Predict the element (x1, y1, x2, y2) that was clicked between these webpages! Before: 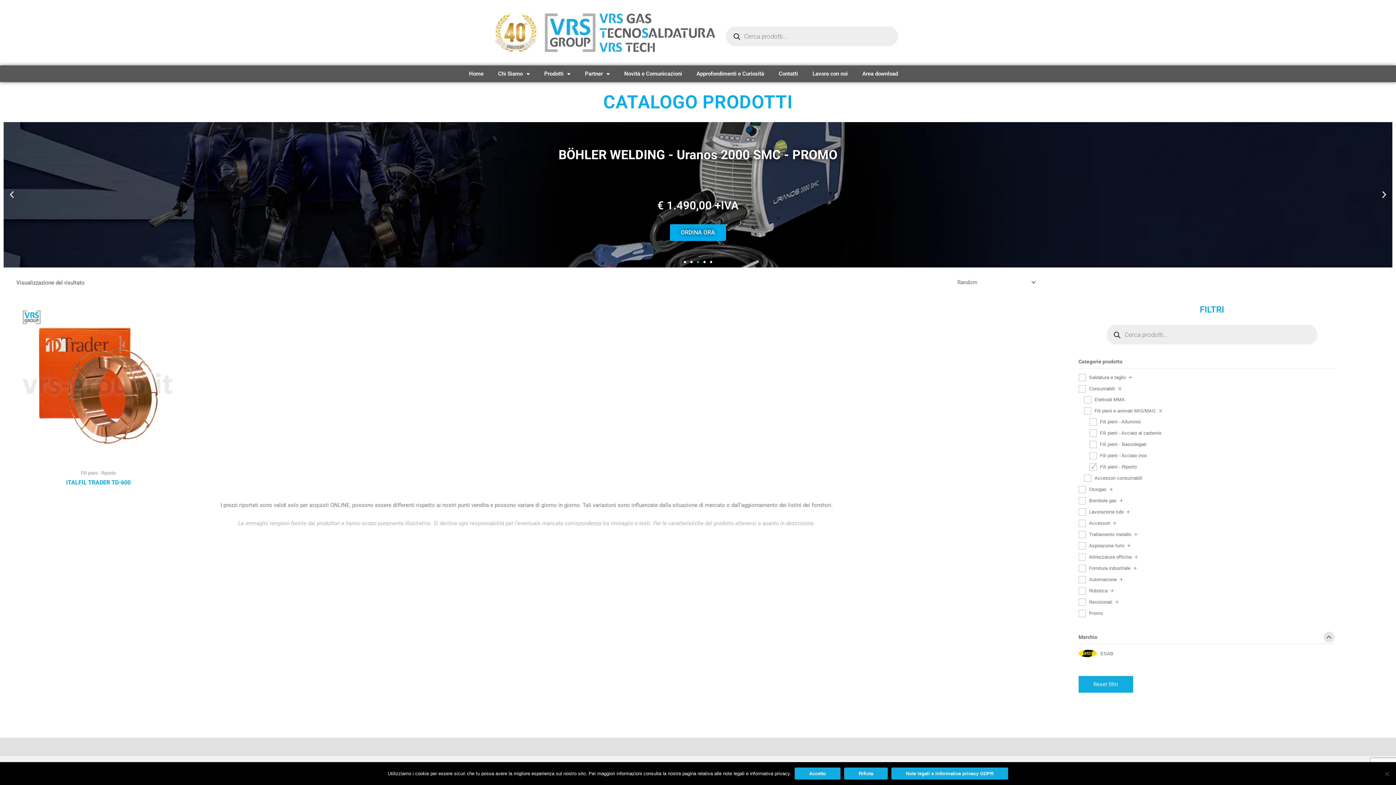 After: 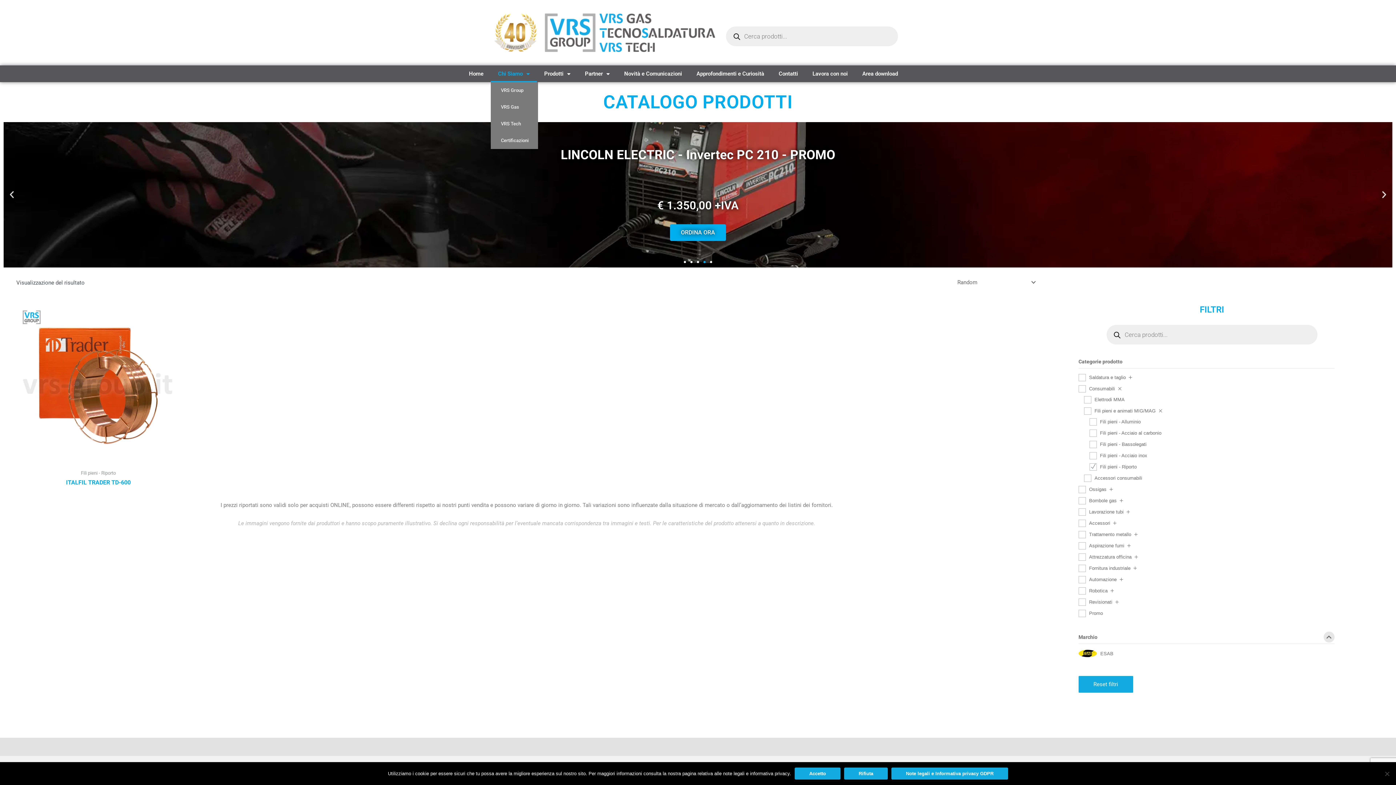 Action: label: Chi Siamo bbox: (490, 65, 537, 82)